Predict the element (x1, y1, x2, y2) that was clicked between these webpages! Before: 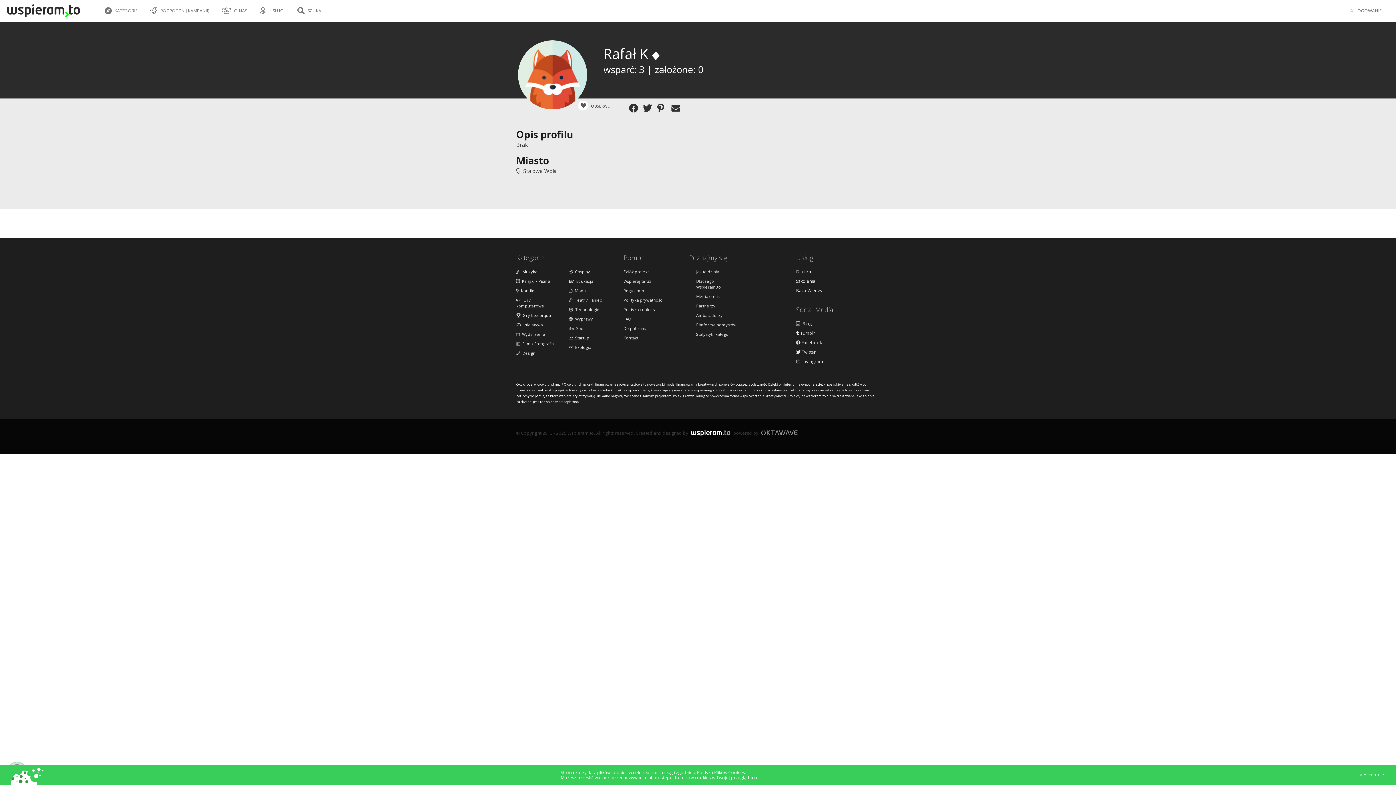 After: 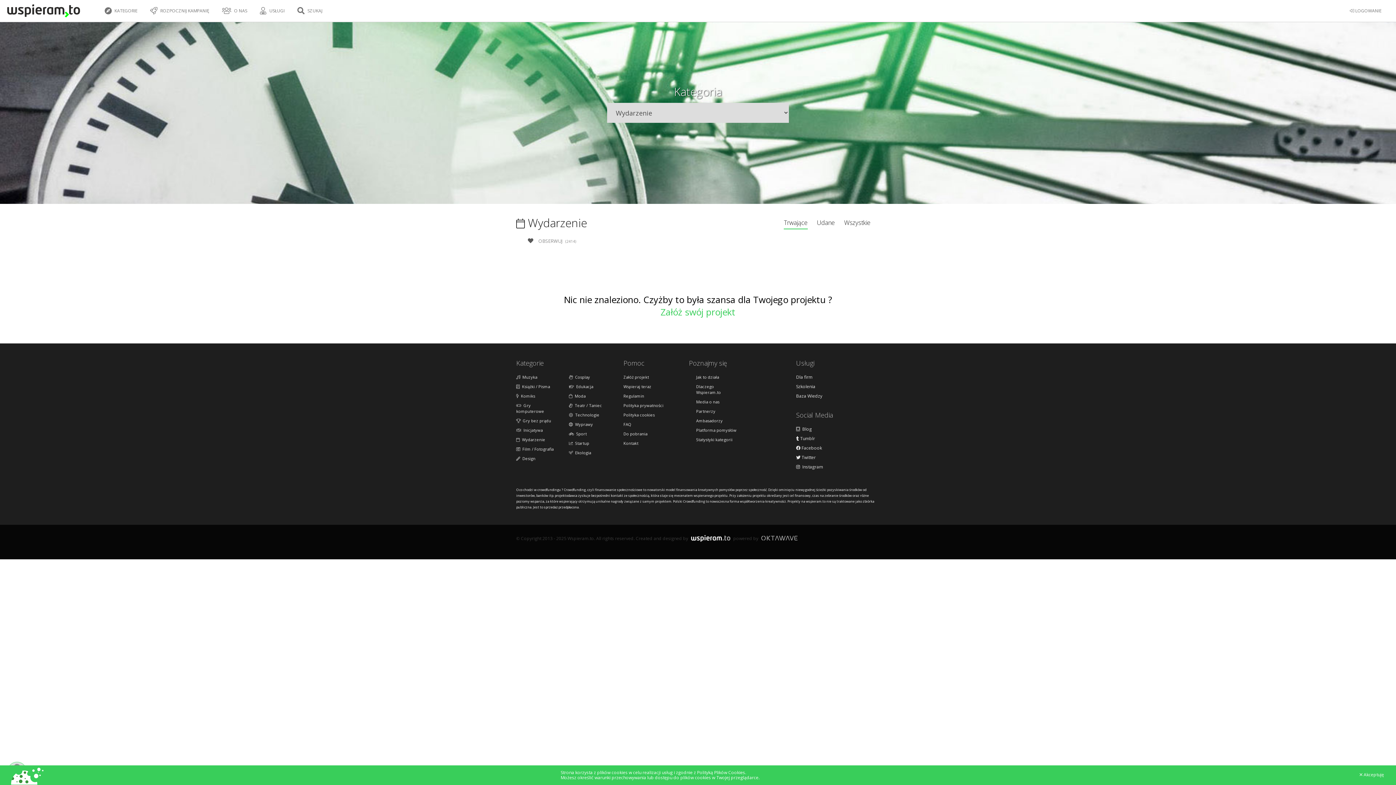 Action: bbox: (516, 331, 558, 337) label:   Wydarzenie